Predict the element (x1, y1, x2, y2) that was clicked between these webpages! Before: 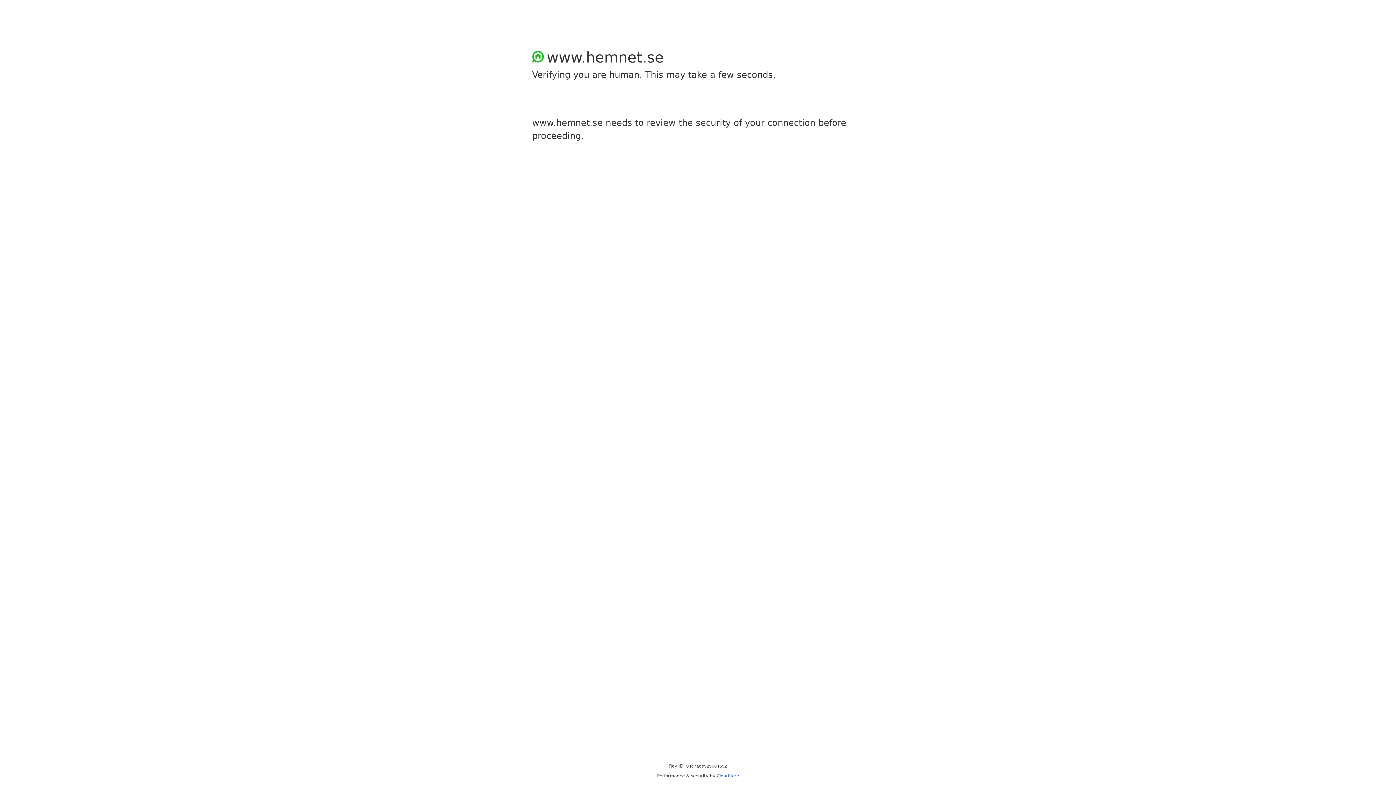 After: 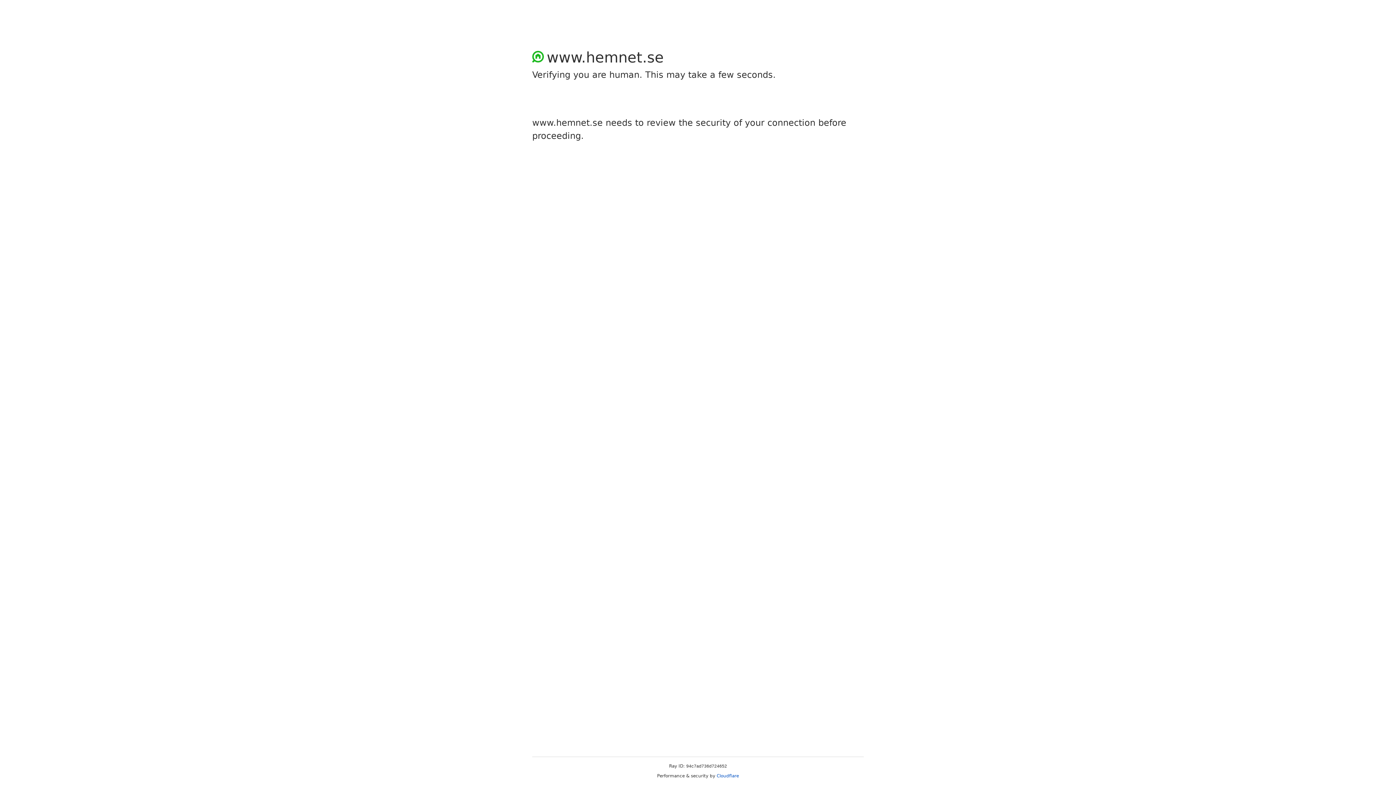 Action: label: Cloudflare bbox: (716, 773, 739, 778)